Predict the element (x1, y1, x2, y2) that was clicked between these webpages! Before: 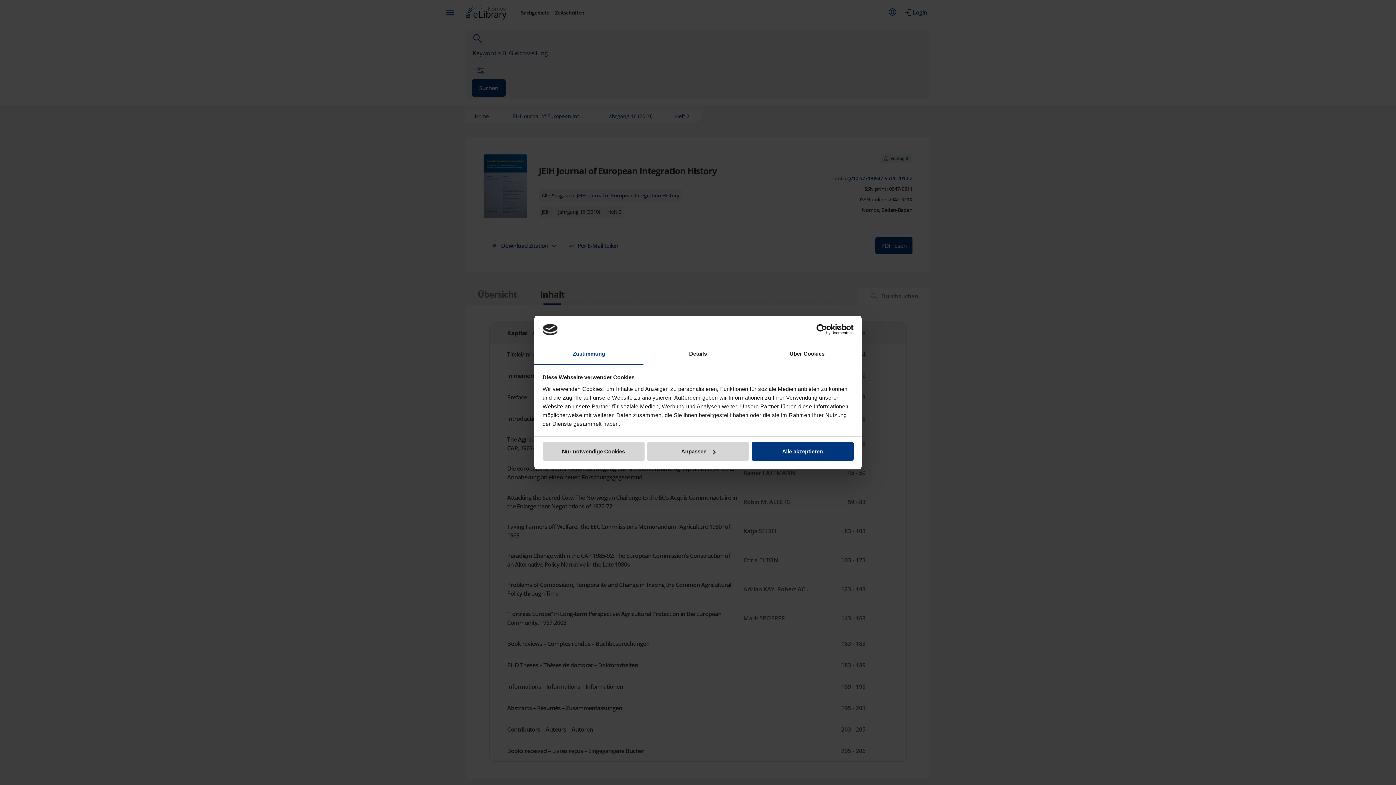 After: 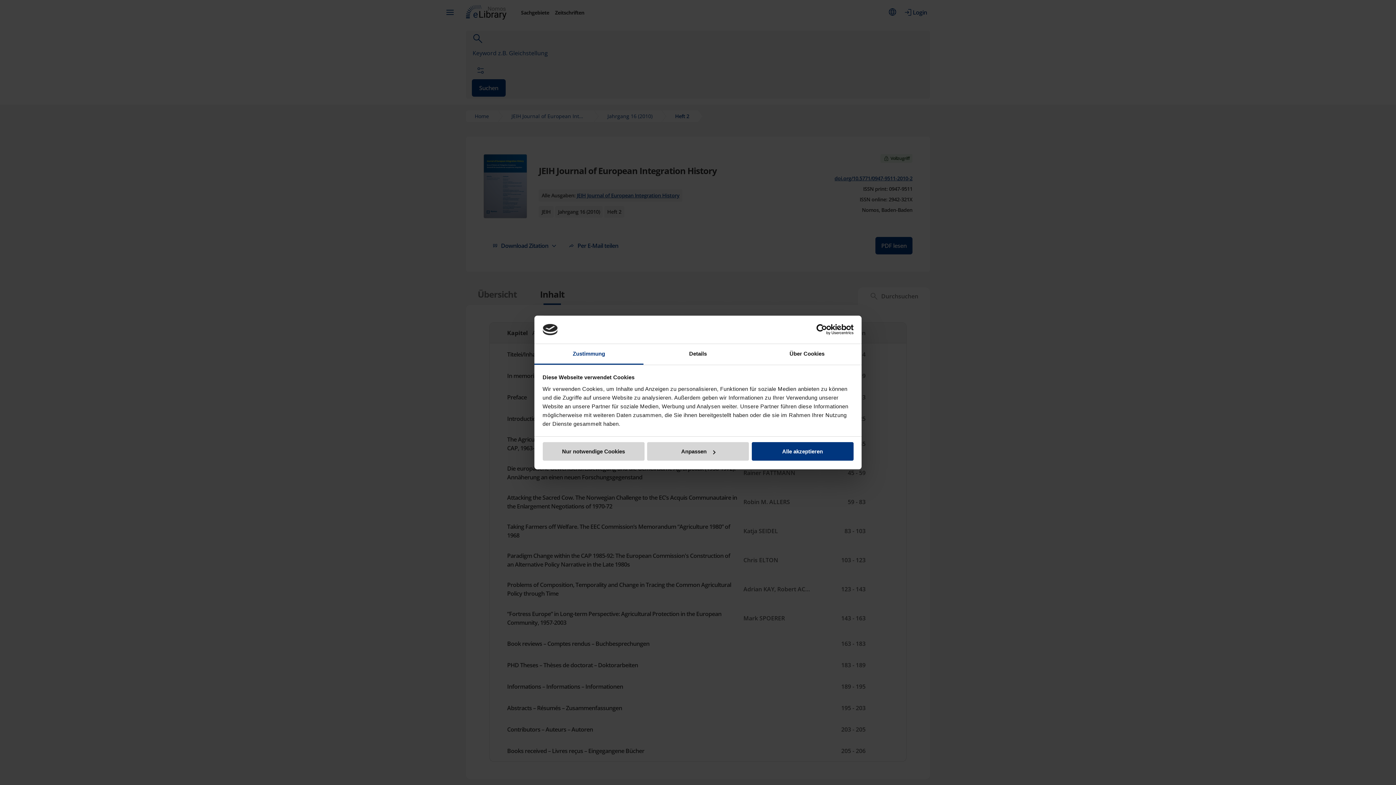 Action: label: Zustimmung bbox: (534, 344, 643, 364)